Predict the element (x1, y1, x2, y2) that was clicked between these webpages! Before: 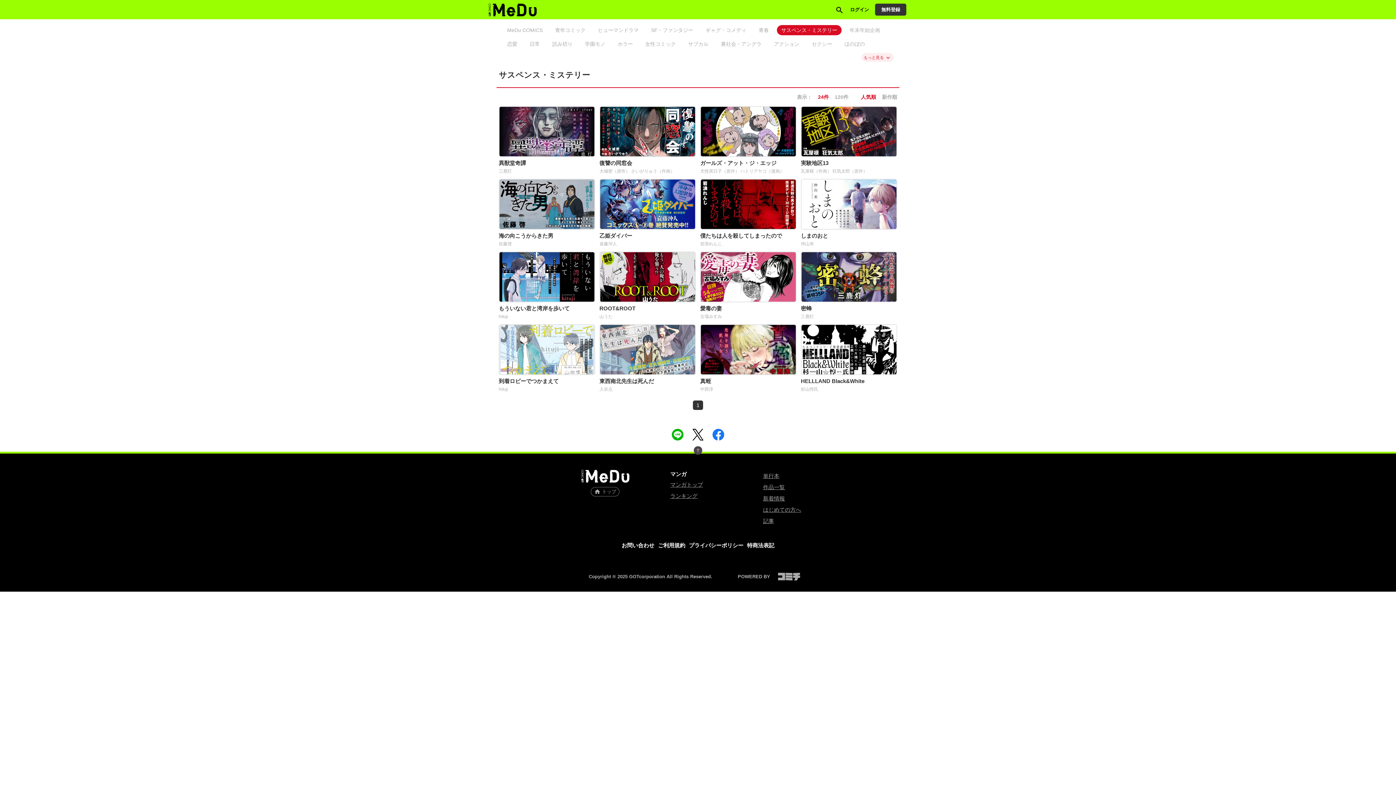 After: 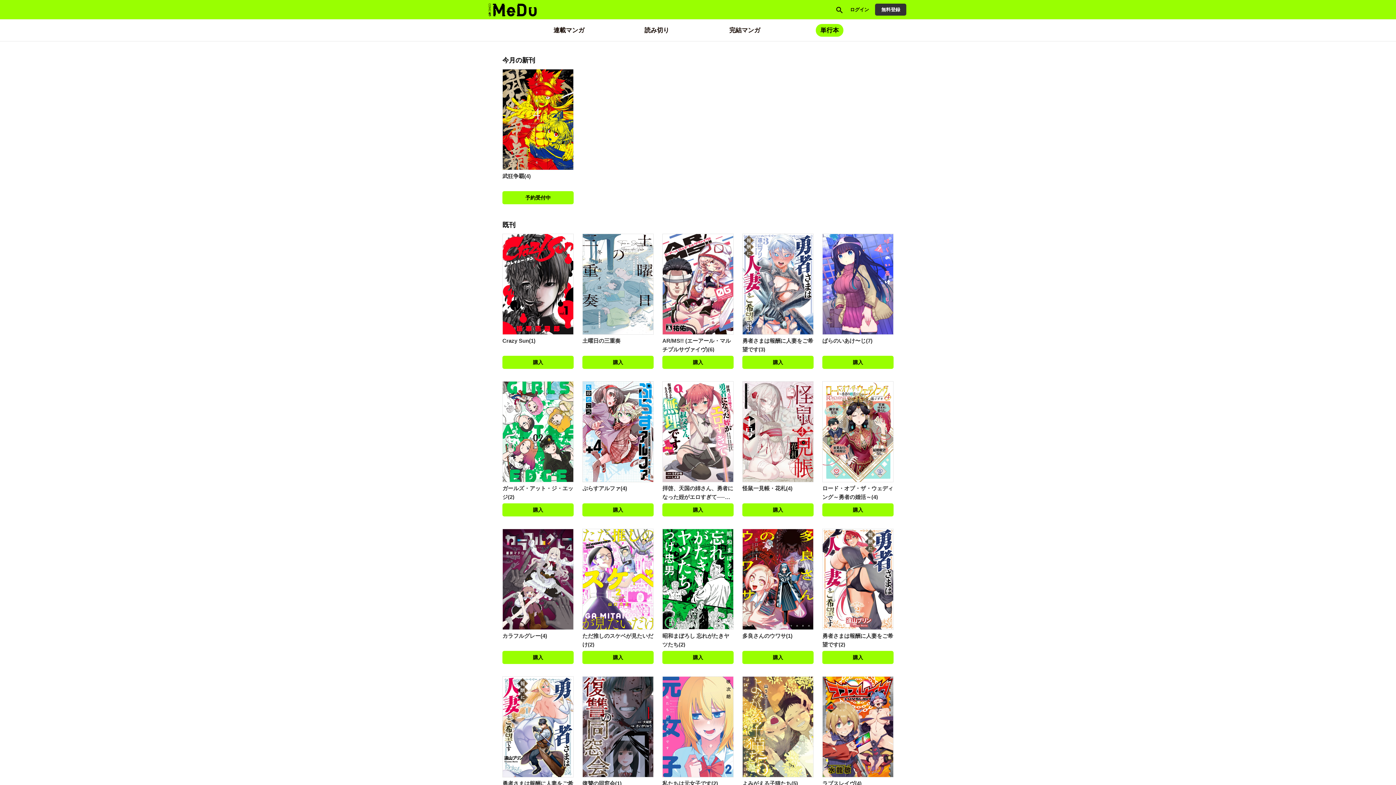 Action: bbox: (763, 471, 818, 481) label: 単行本